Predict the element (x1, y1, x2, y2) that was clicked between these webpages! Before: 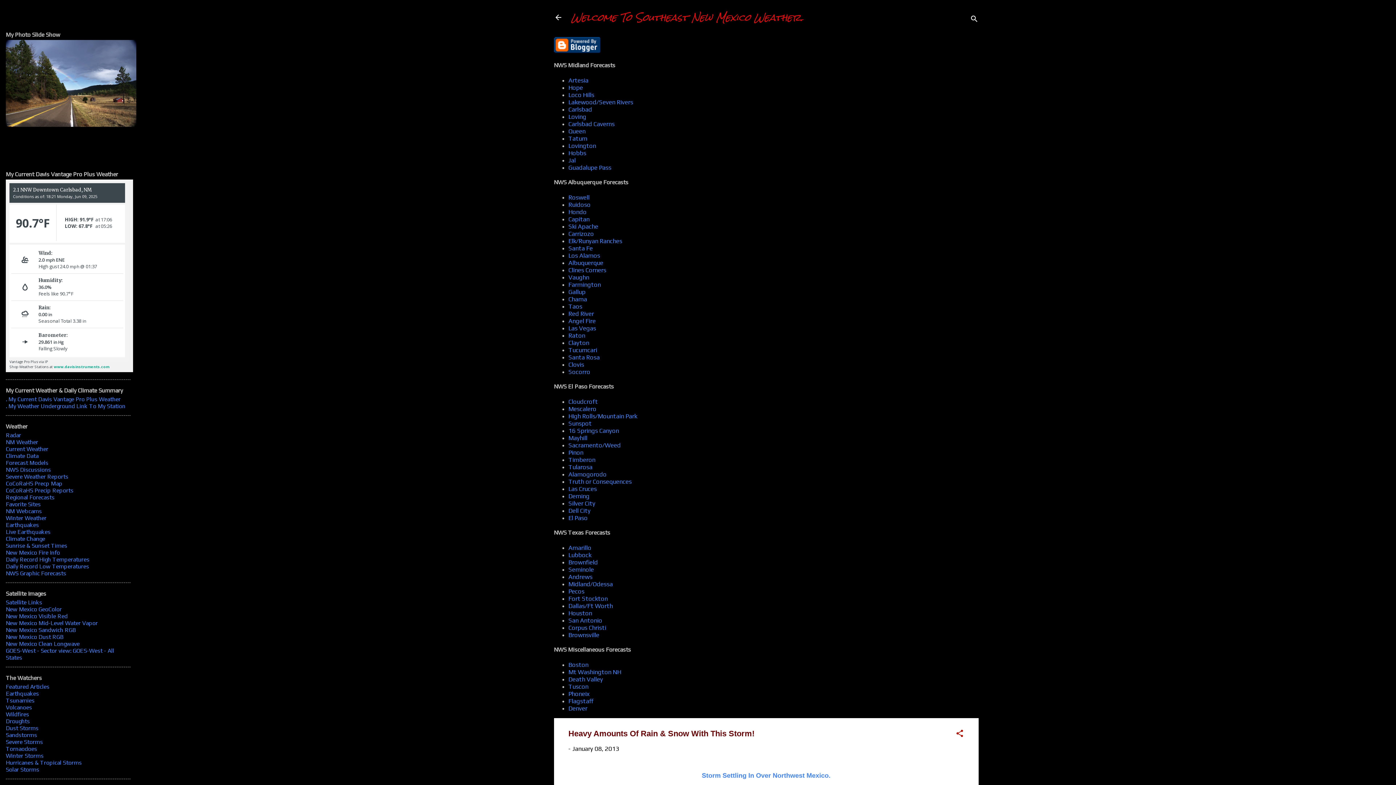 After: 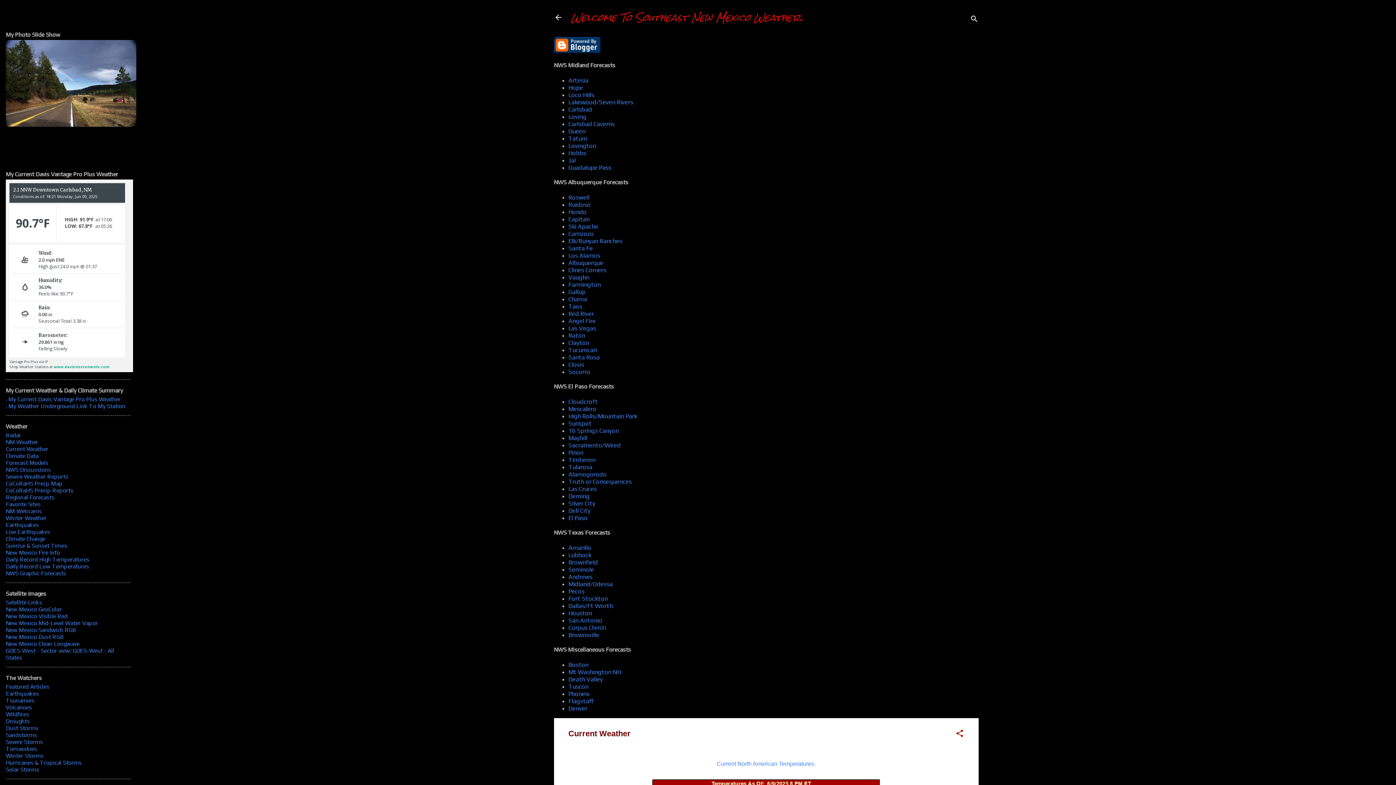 Action: label: Current Weather bbox: (5, 445, 48, 452)